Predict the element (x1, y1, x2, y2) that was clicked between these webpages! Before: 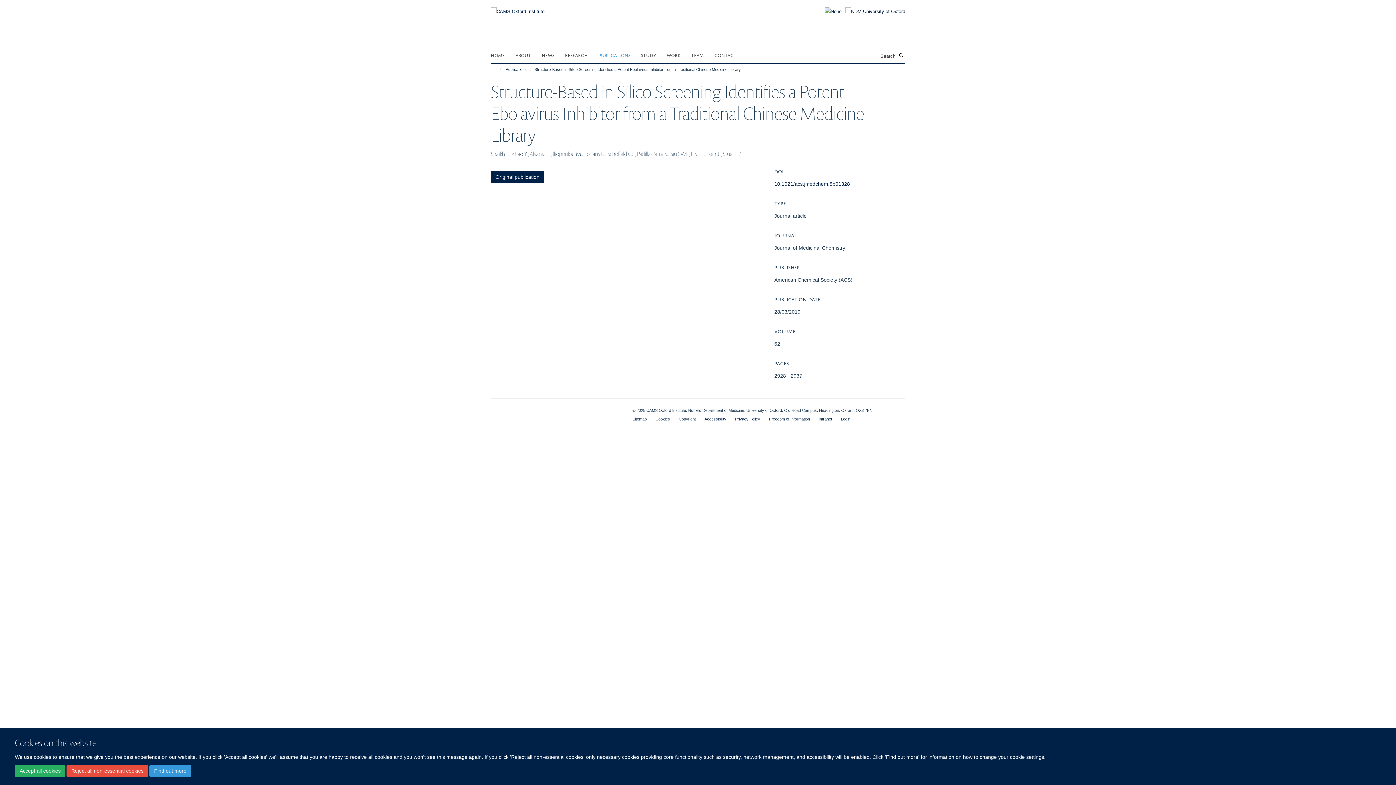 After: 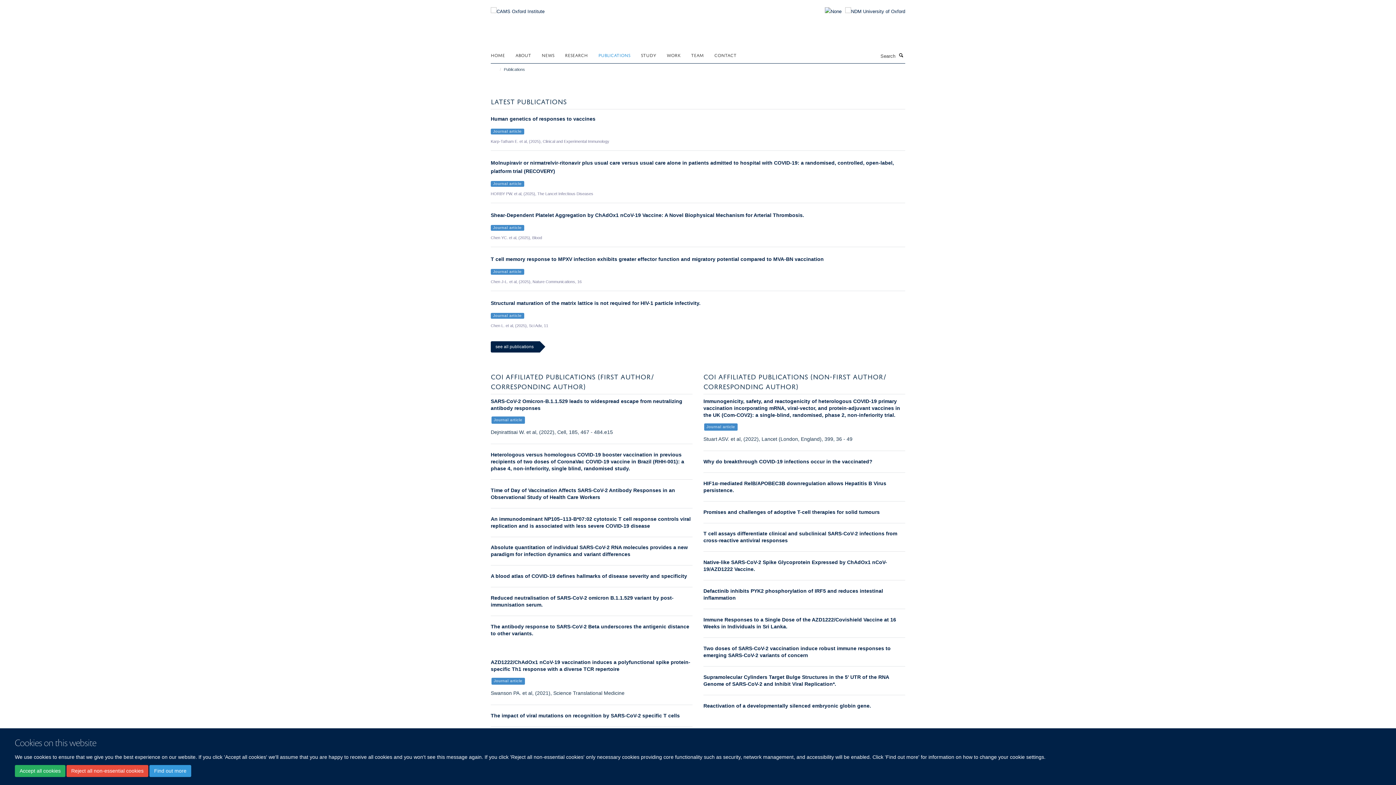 Action: bbox: (598, 49, 639, 60) label: PUBLICATIONS